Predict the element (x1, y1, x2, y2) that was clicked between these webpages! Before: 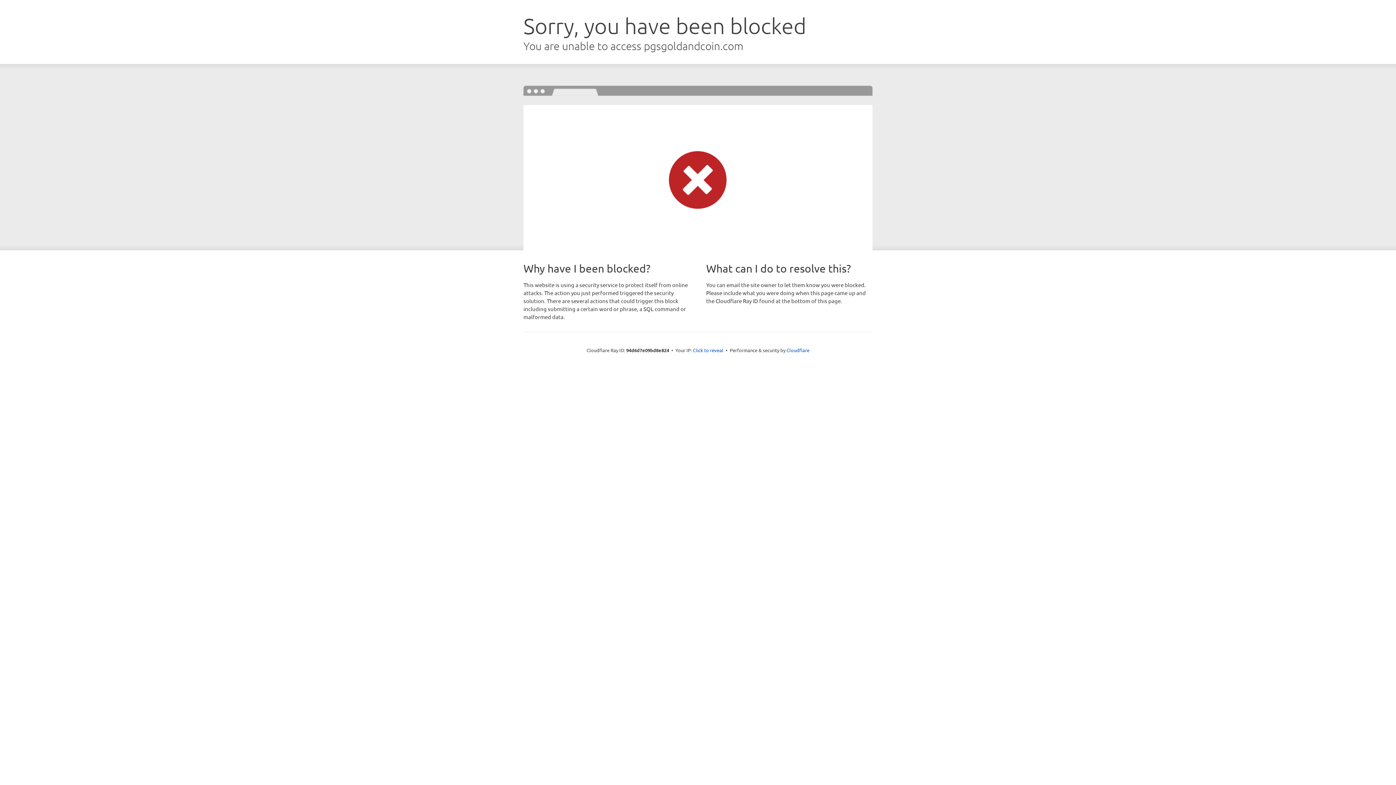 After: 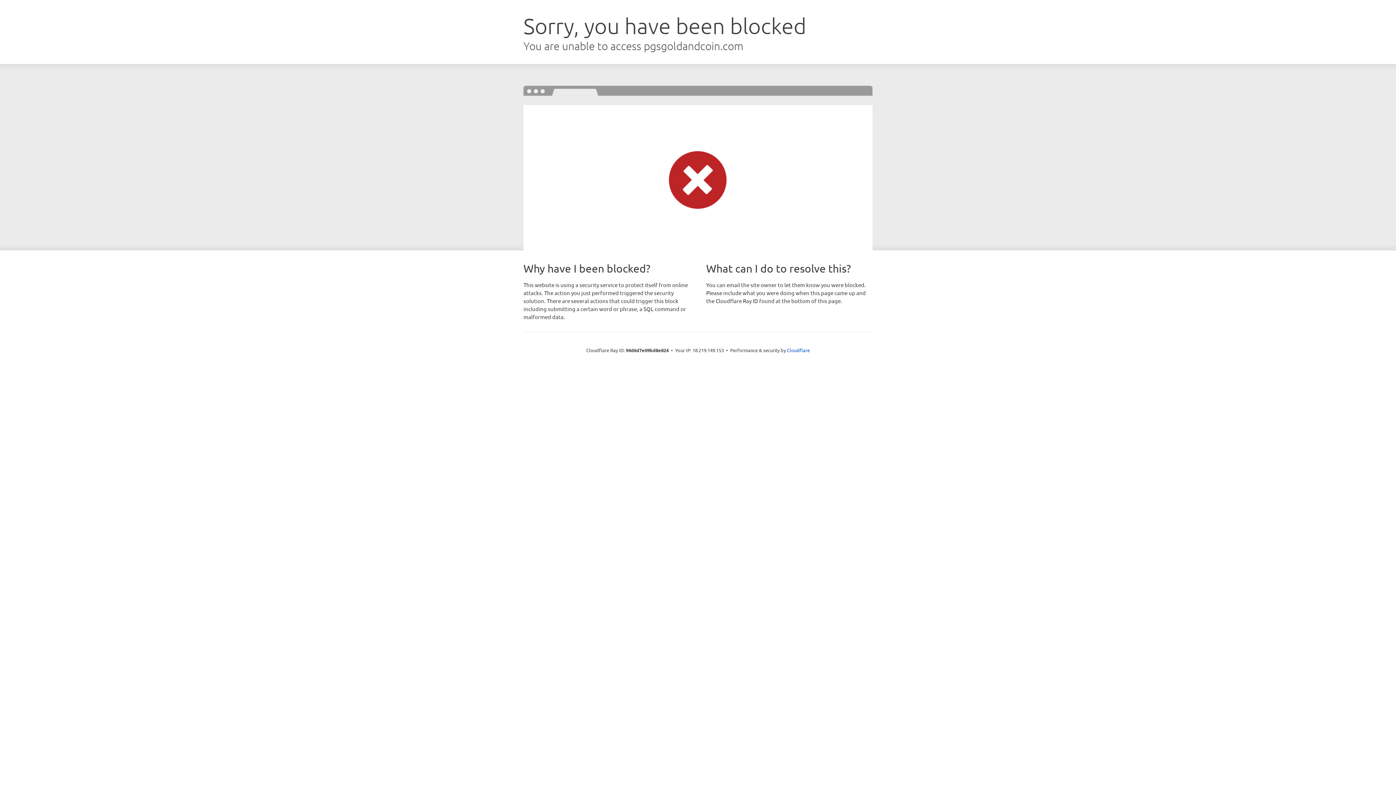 Action: label: Click to reveal bbox: (693, 346, 723, 353)